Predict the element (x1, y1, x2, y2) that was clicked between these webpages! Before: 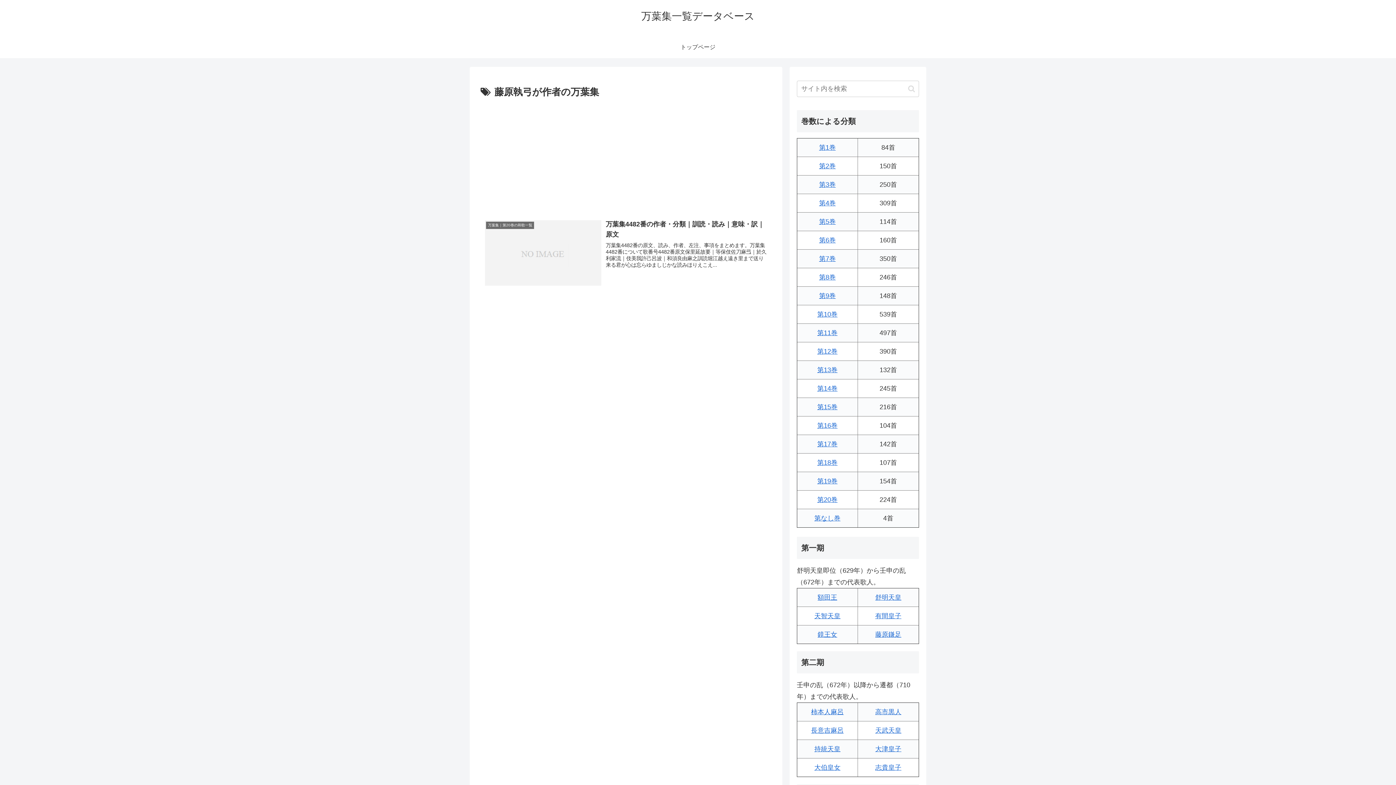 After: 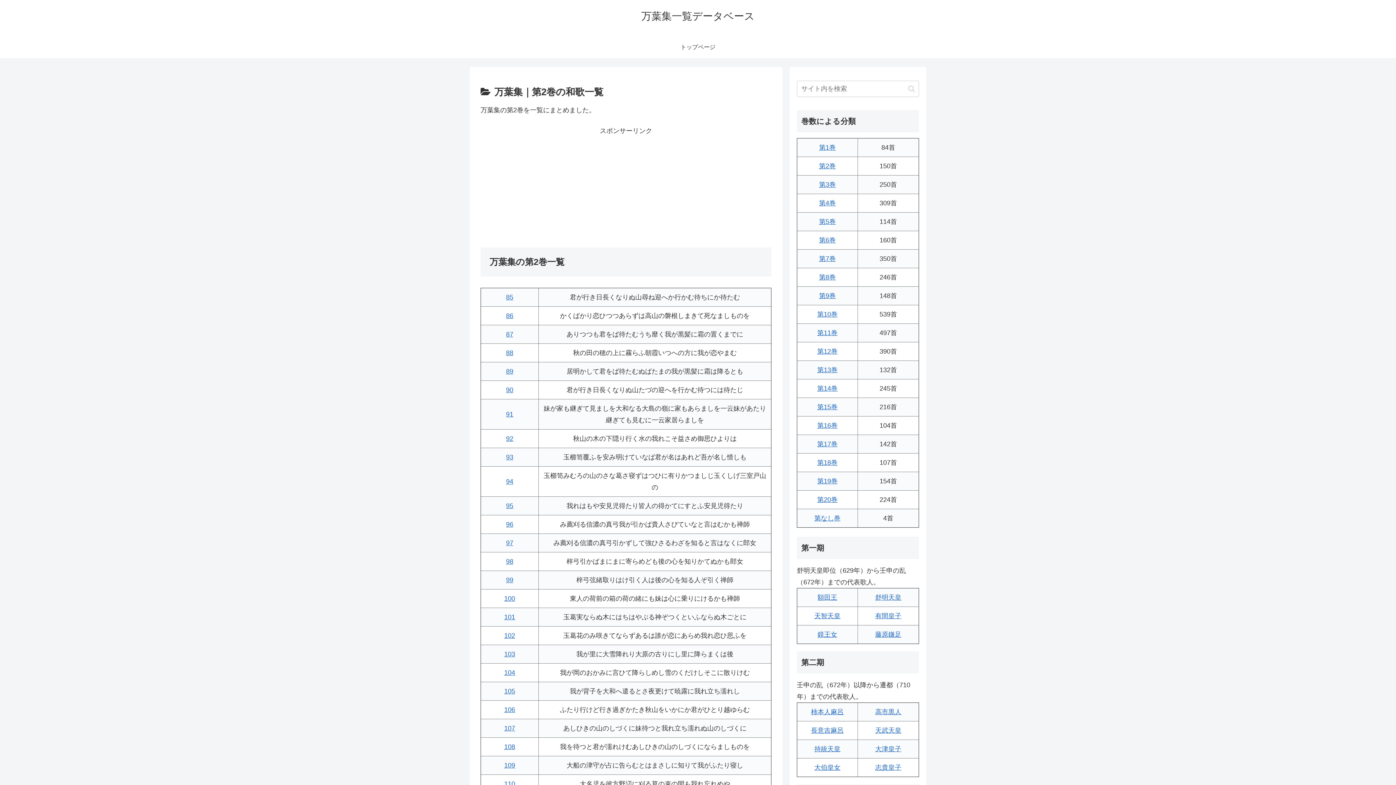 Action: label: 第2巻 bbox: (819, 162, 836, 169)